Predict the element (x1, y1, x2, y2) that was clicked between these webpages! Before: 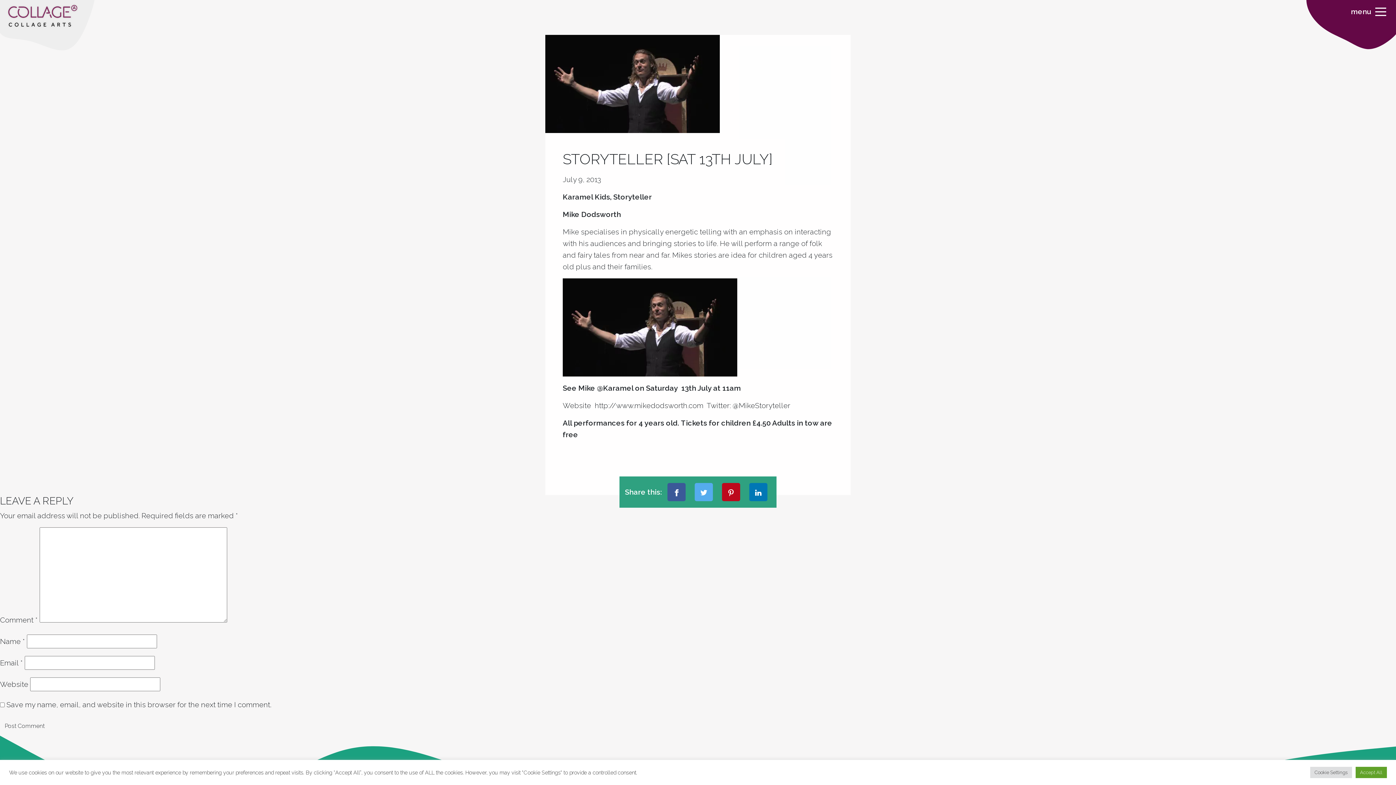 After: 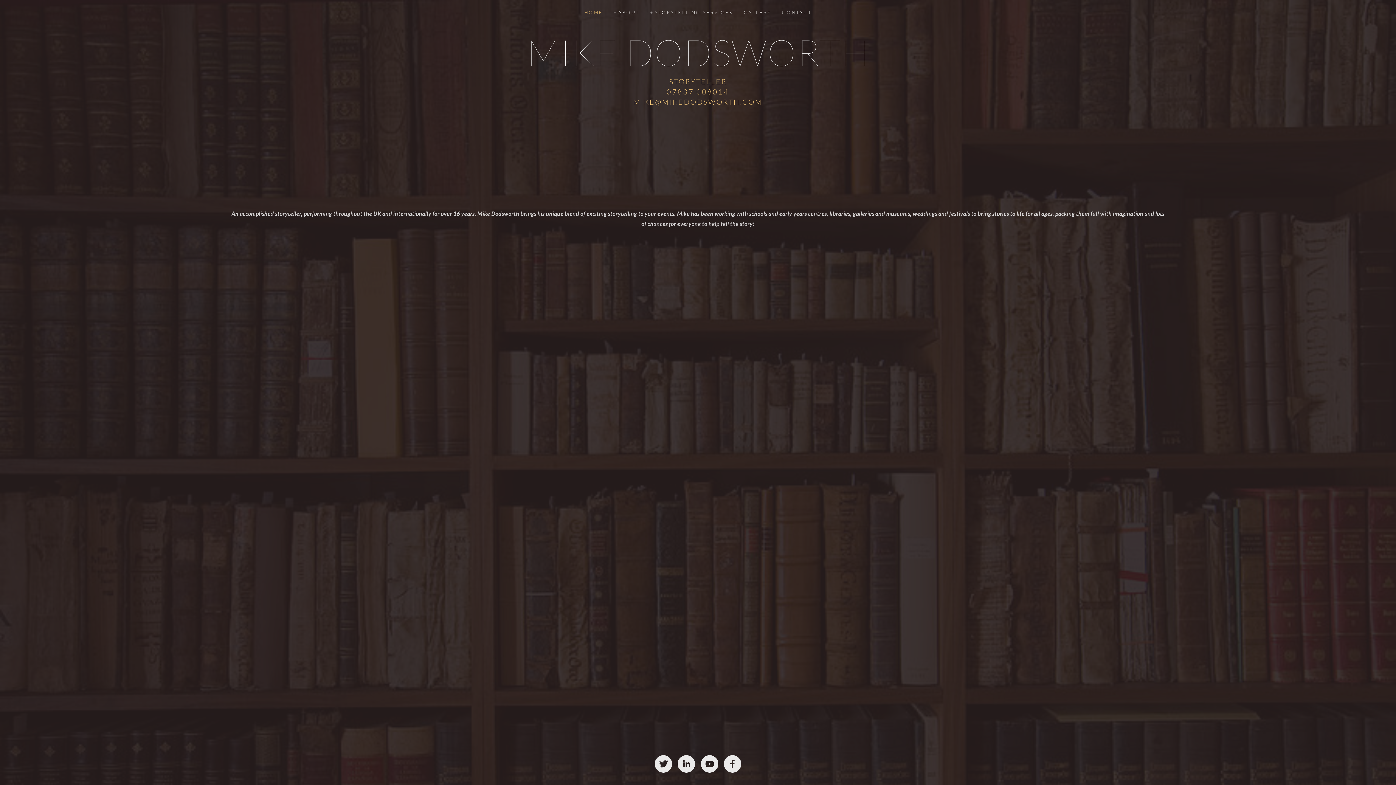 Action: bbox: (594, 401, 703, 410) label: http://www.mikedodsworth.com